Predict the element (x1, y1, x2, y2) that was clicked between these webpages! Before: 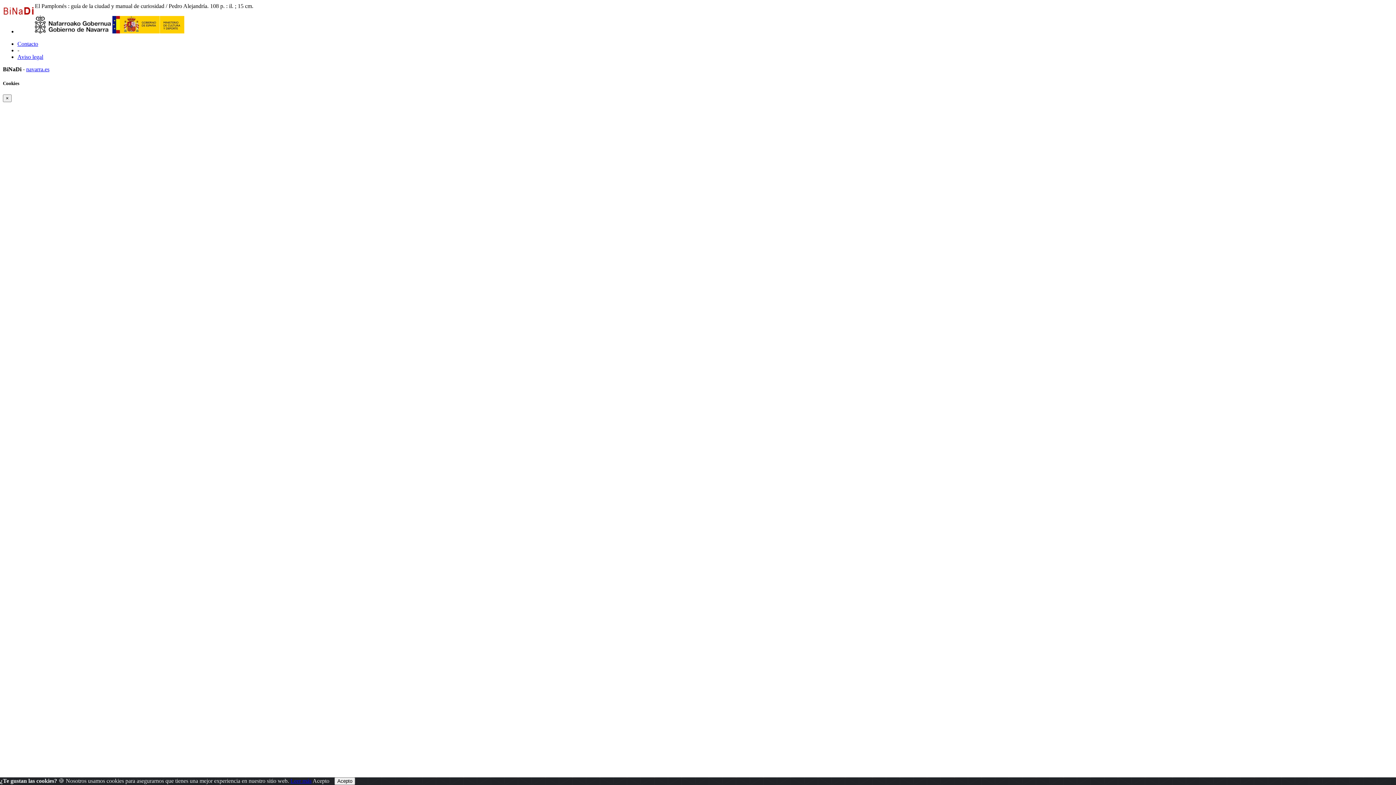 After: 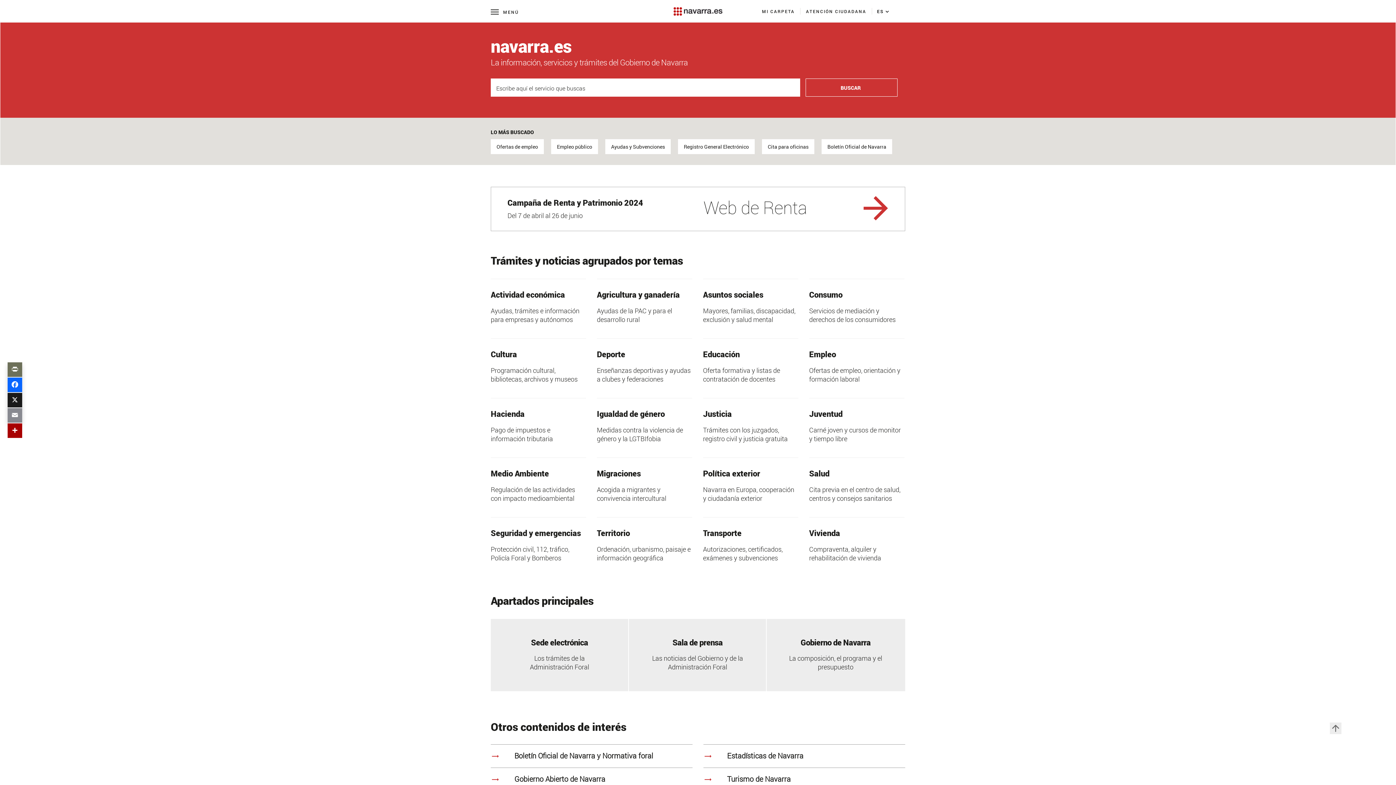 Action: bbox: (26, 66, 49, 72) label: navarra.es